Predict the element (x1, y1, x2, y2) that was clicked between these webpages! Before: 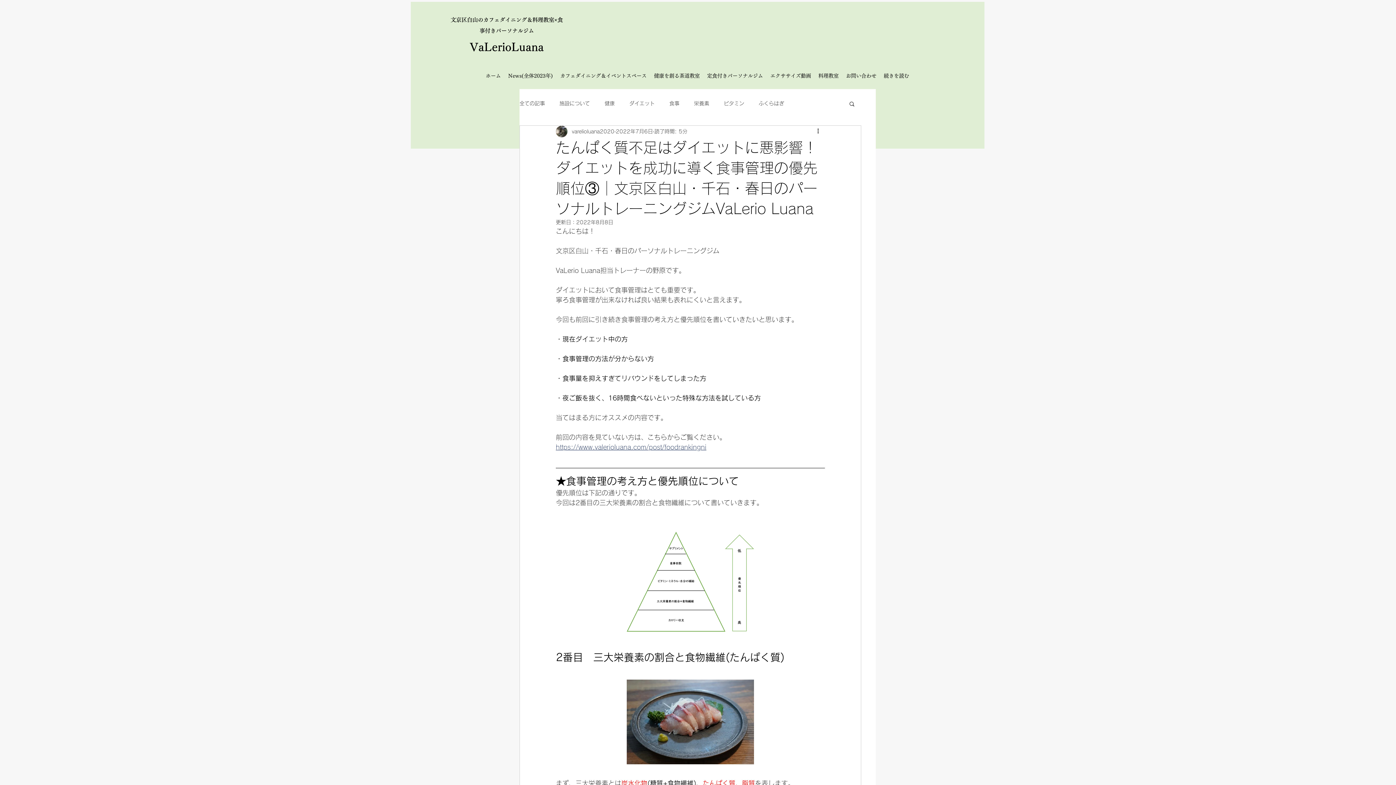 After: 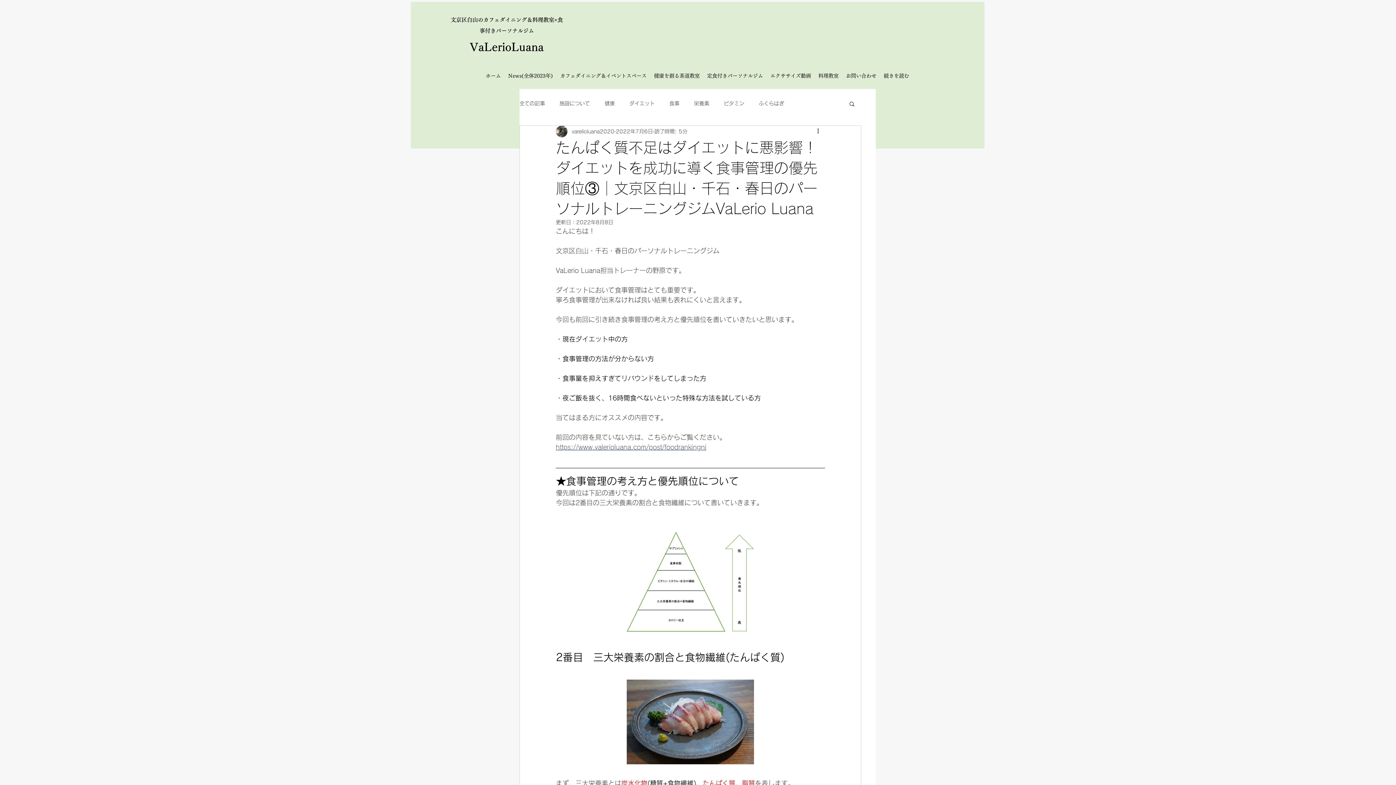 Action: label: 検索 bbox: (848, 100, 855, 106)